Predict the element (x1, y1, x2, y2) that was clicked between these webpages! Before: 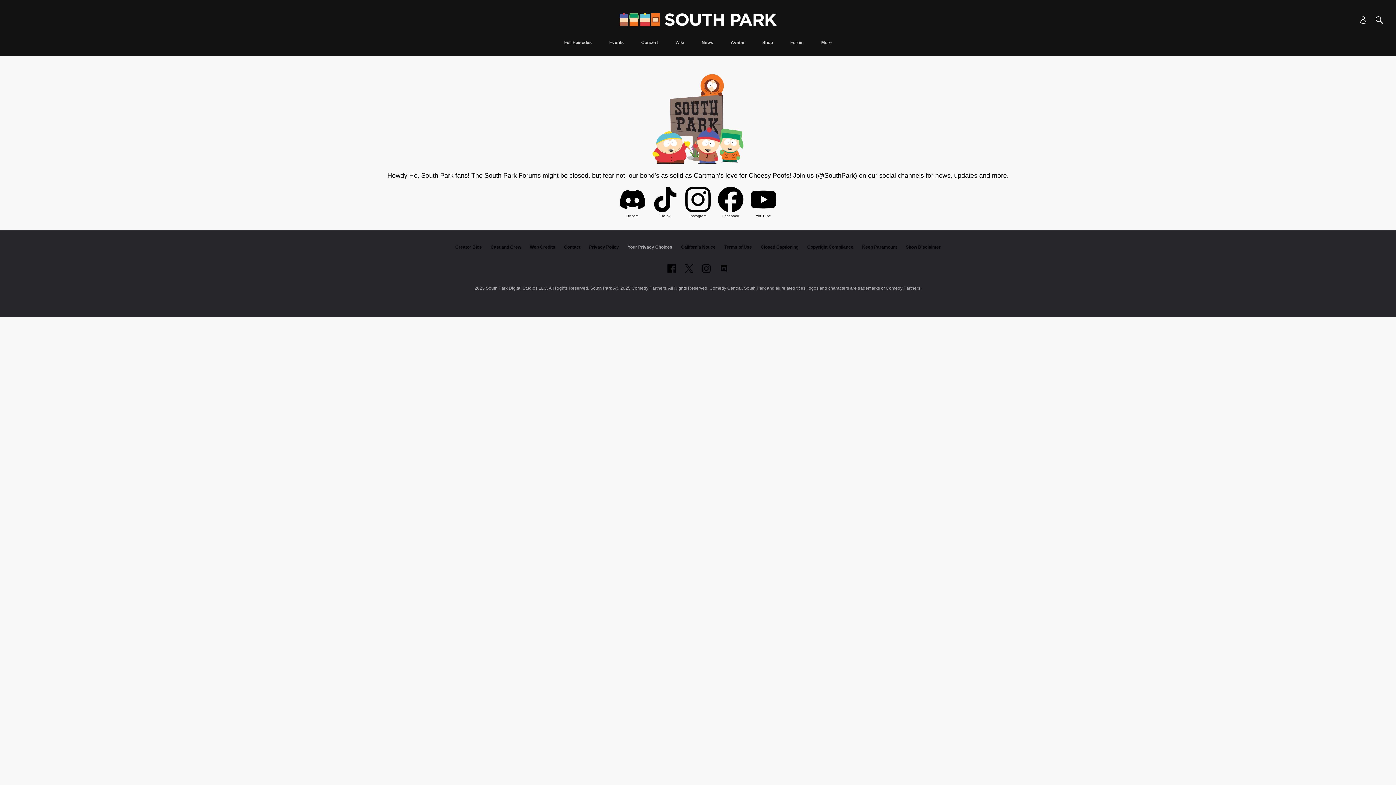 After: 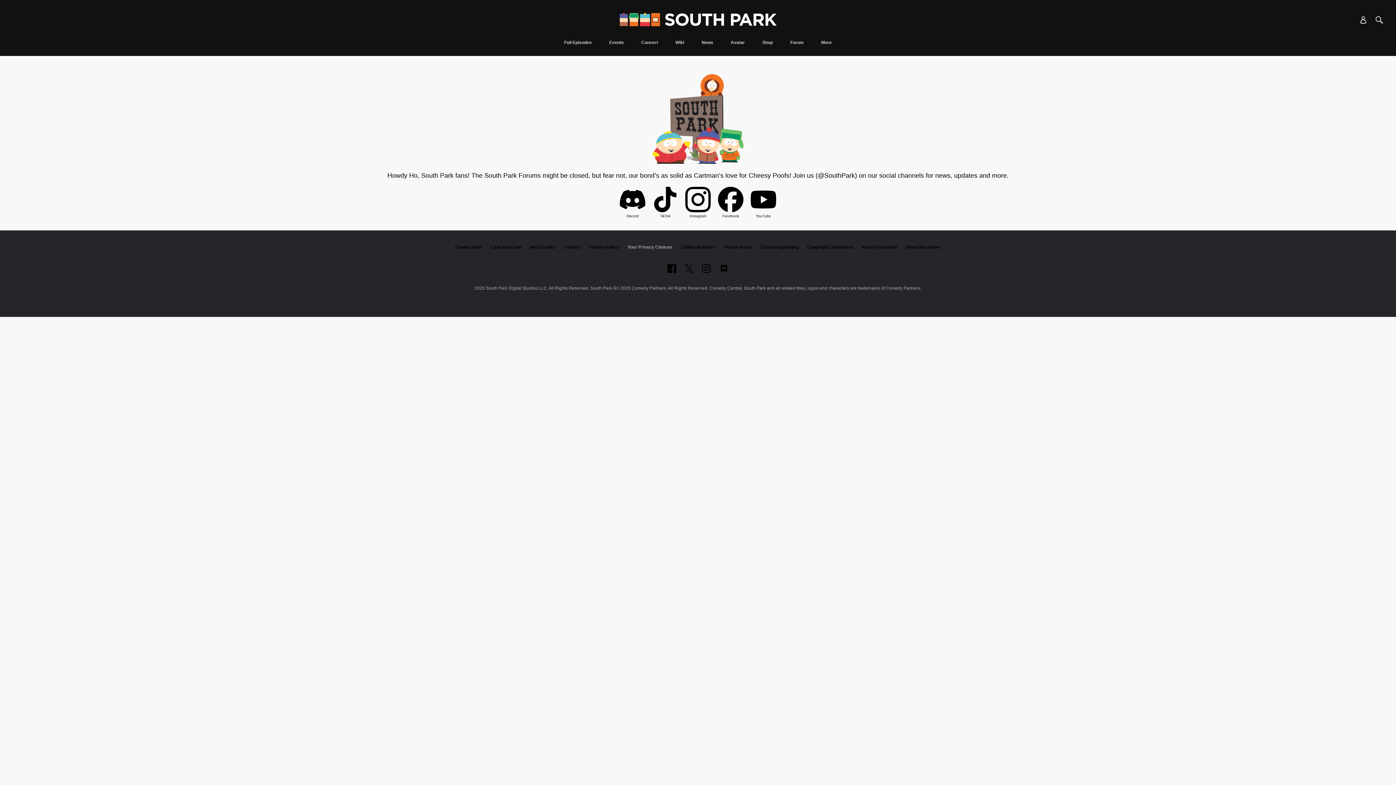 Action: bbox: (786, 40, 808, 56) label: Forum